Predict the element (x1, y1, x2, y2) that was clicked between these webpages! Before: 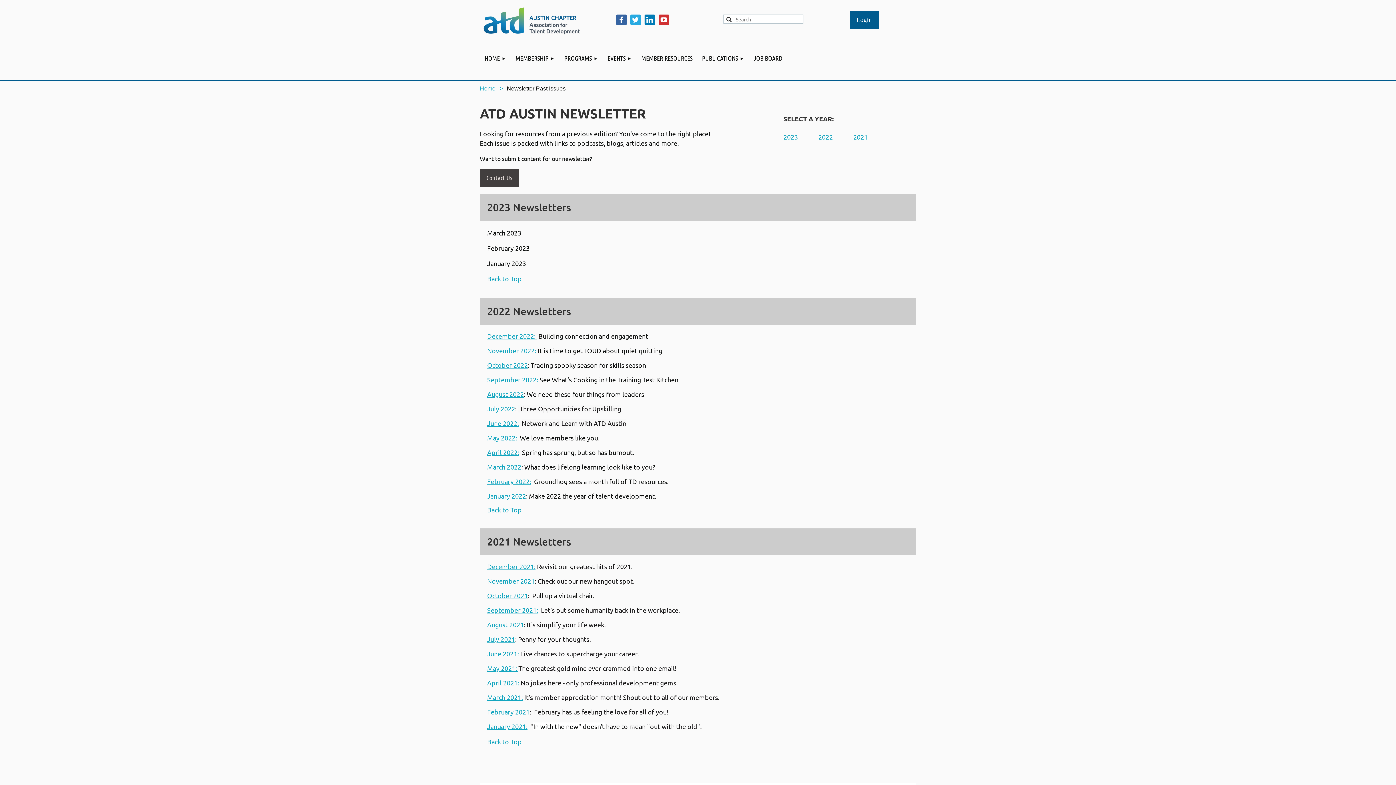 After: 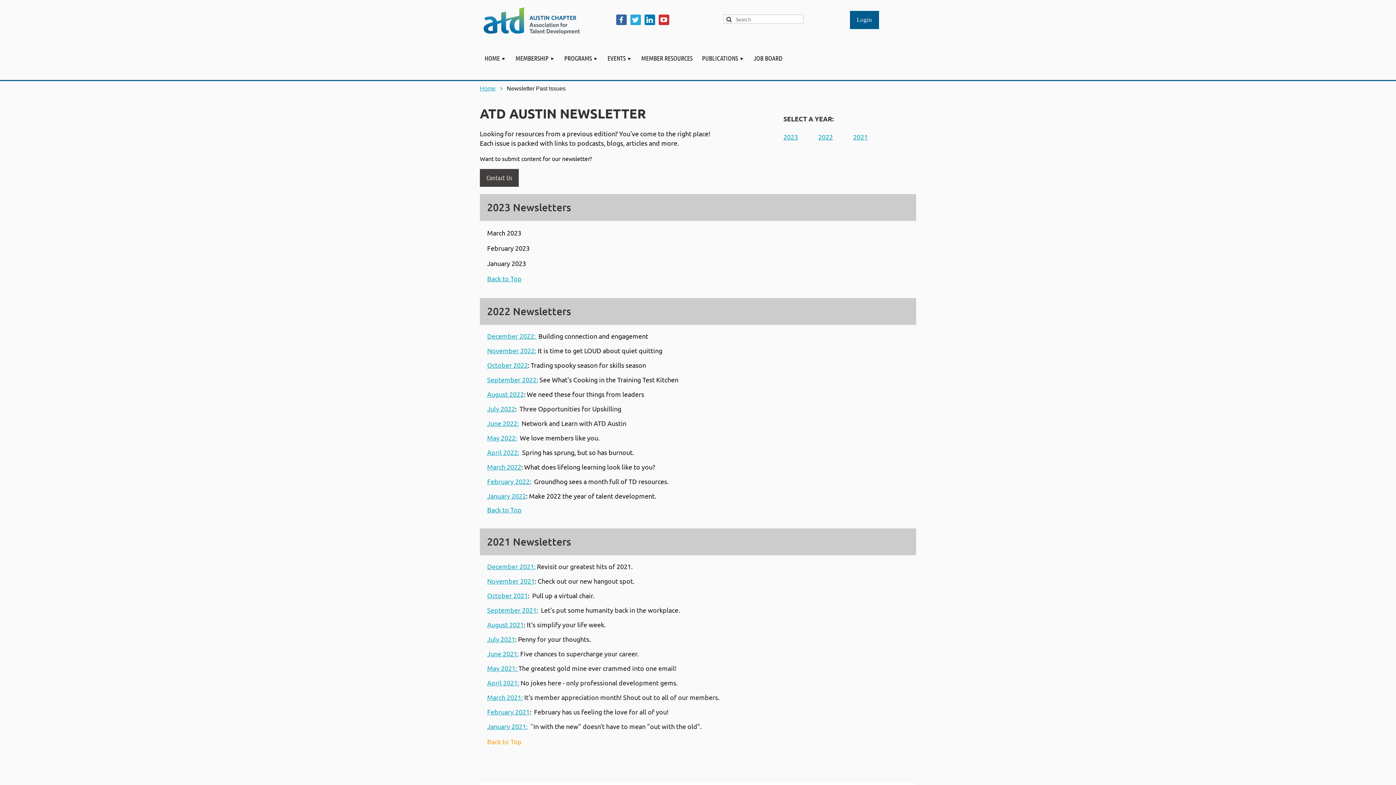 Action: bbox: (487, 739, 521, 745) label: Back to Top